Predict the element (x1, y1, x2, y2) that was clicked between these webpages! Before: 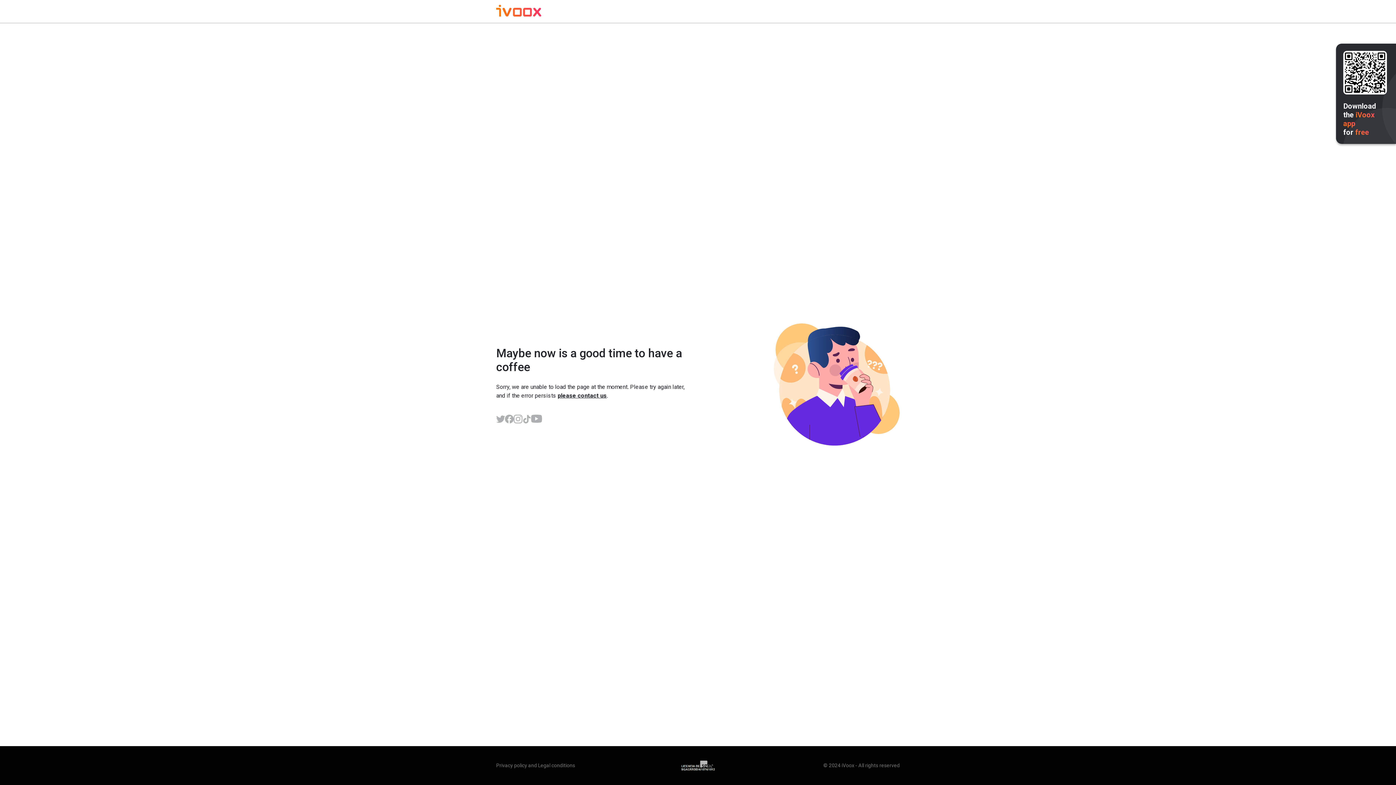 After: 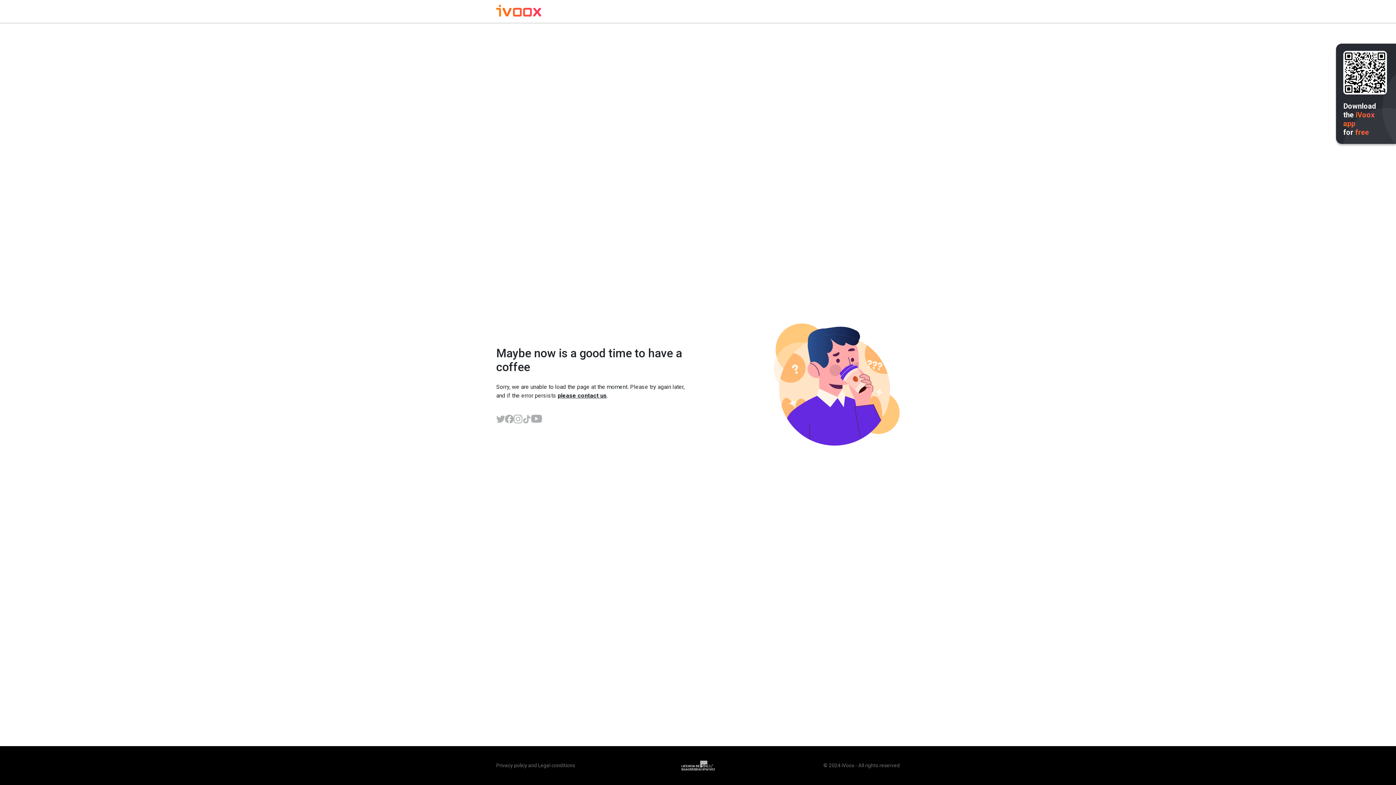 Action: bbox: (496, 414, 505, 423)